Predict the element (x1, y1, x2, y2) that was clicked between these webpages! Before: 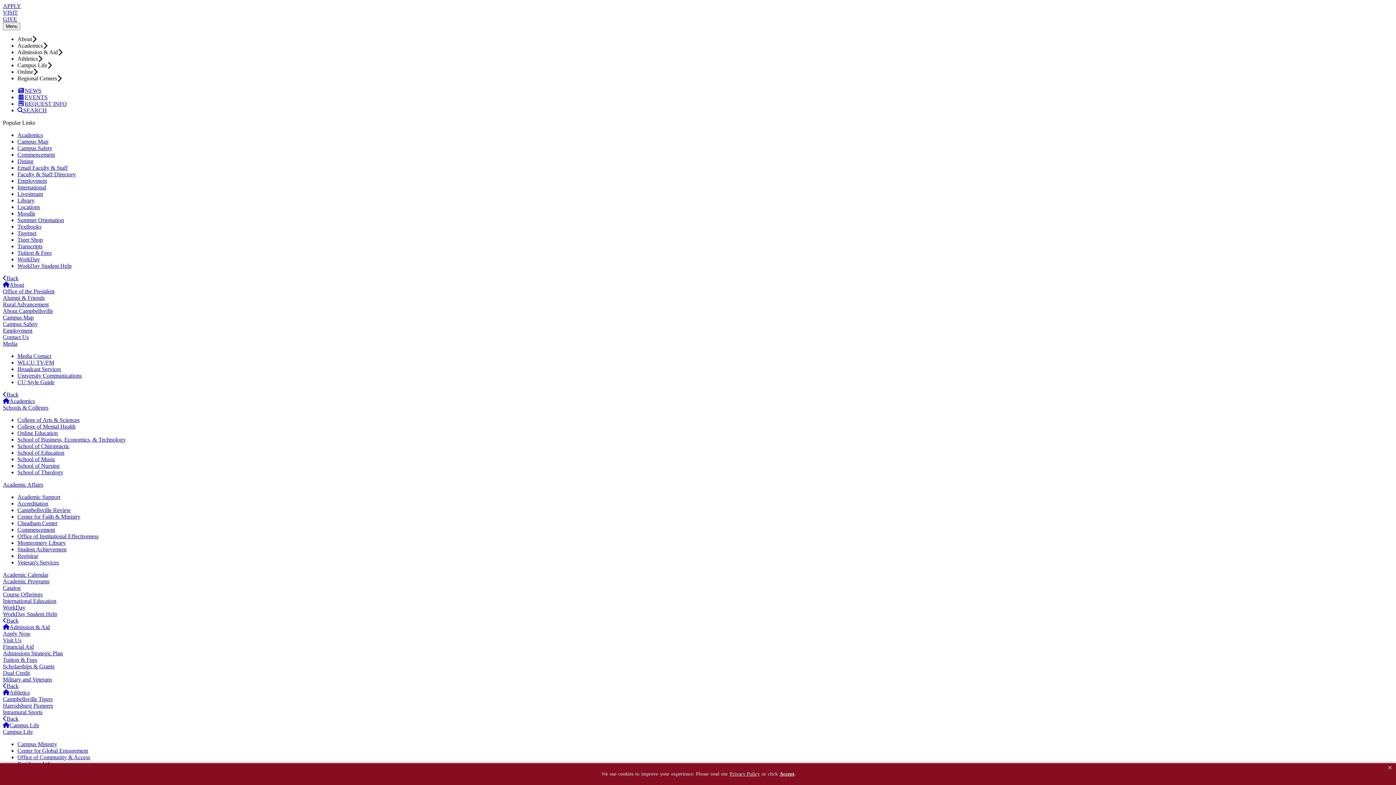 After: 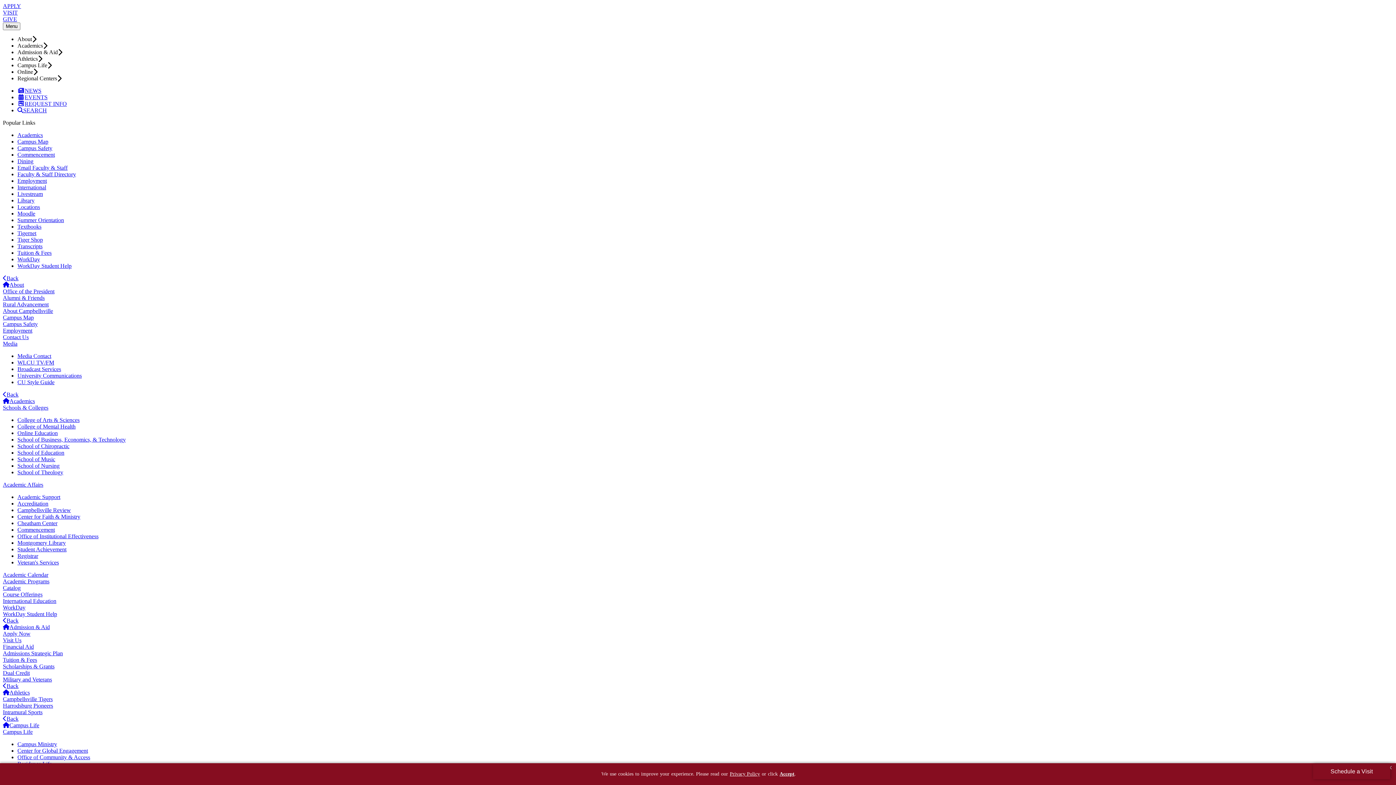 Action: bbox: (2, 624, 49, 630) label: Admission & Aid